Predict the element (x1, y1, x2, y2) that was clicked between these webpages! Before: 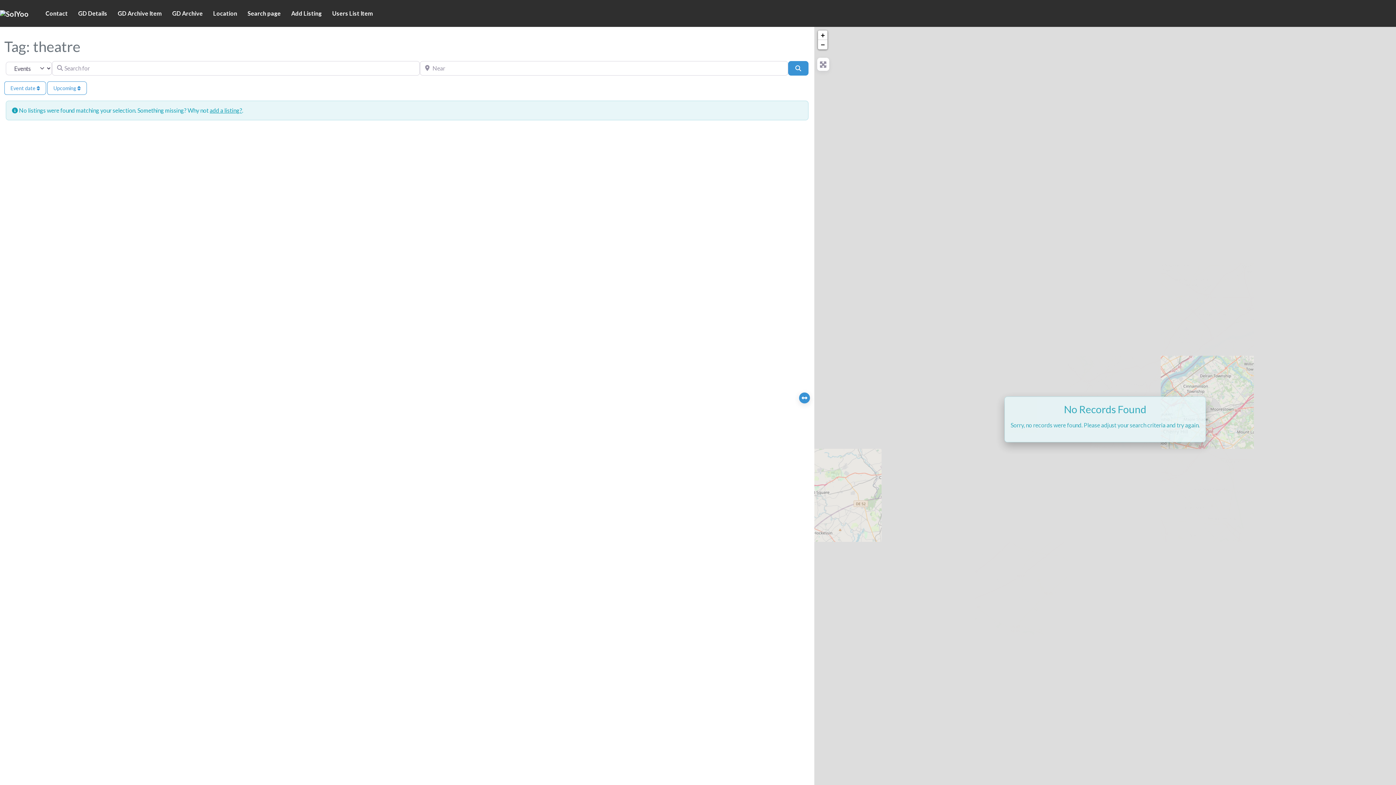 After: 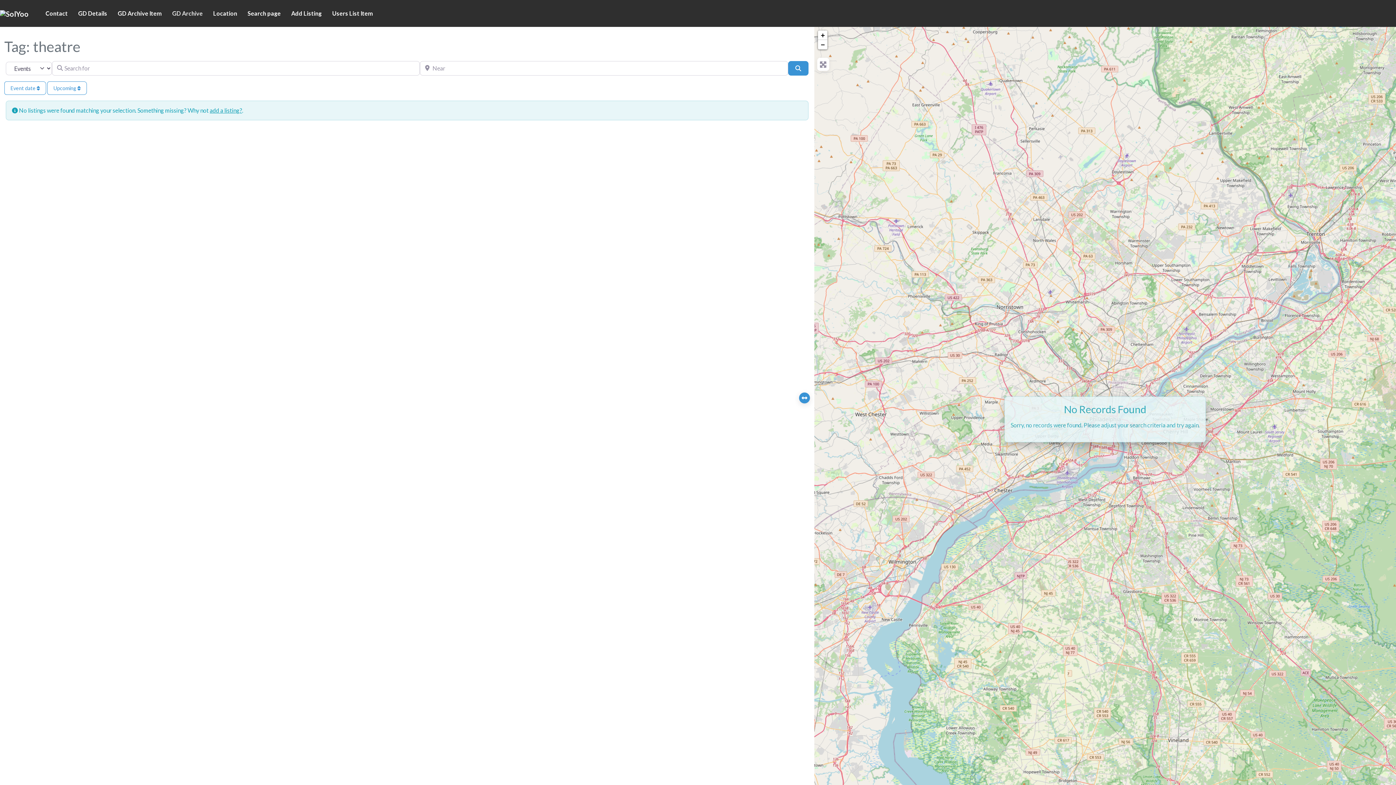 Action: label: GD Archive bbox: (167, 5, 208, 21)